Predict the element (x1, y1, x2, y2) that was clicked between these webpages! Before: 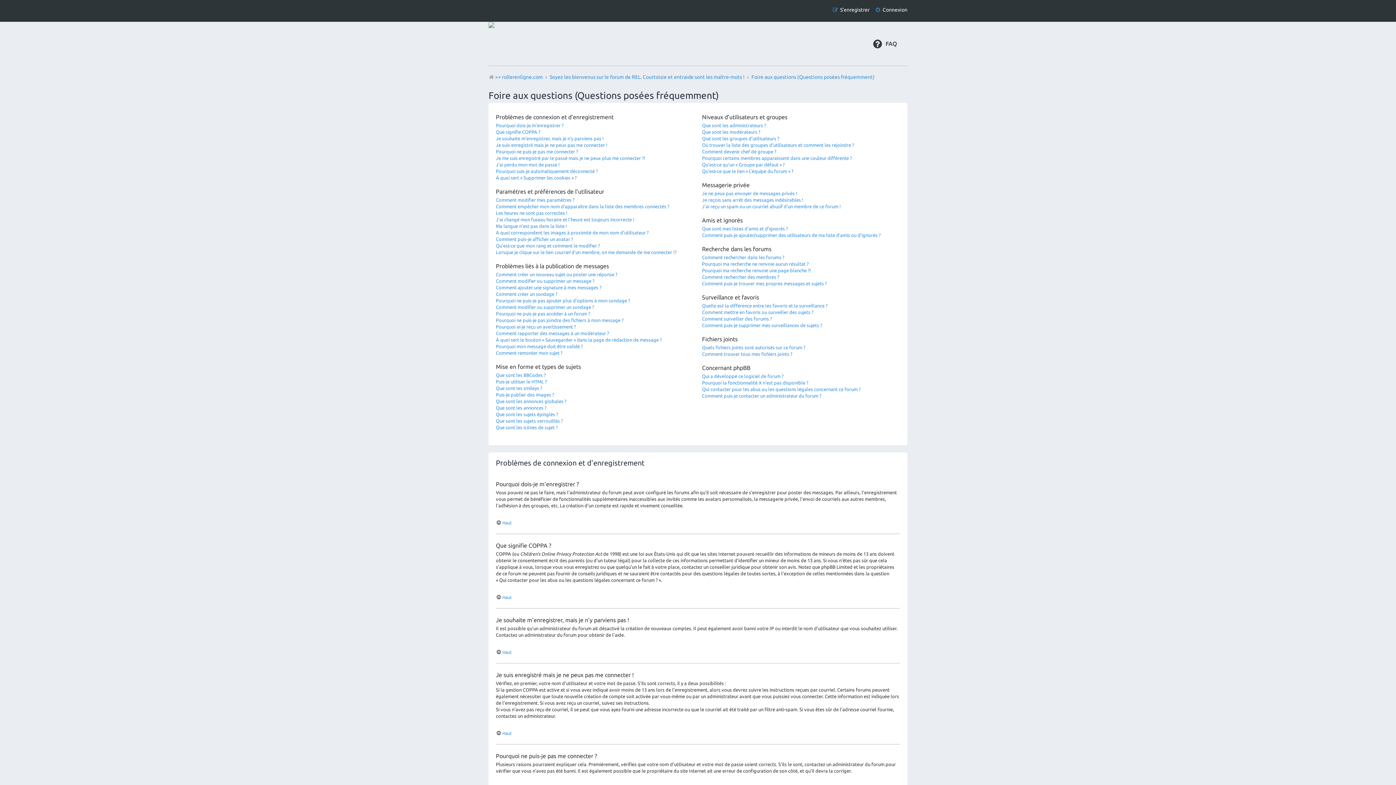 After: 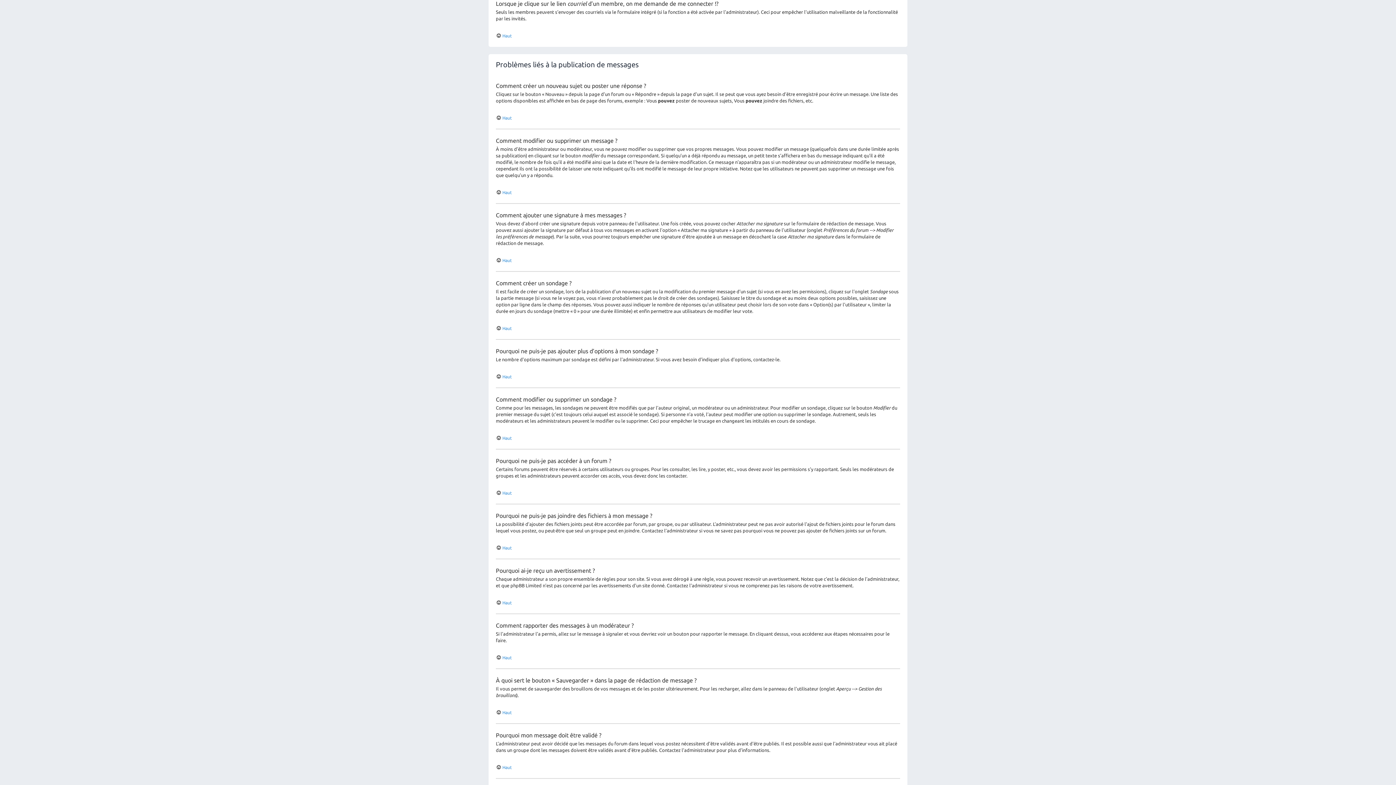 Action: label: Lorsque je clique sur le lien courriel d’un membre, on me demande de me connecter !? bbox: (496, 249, 676, 255)